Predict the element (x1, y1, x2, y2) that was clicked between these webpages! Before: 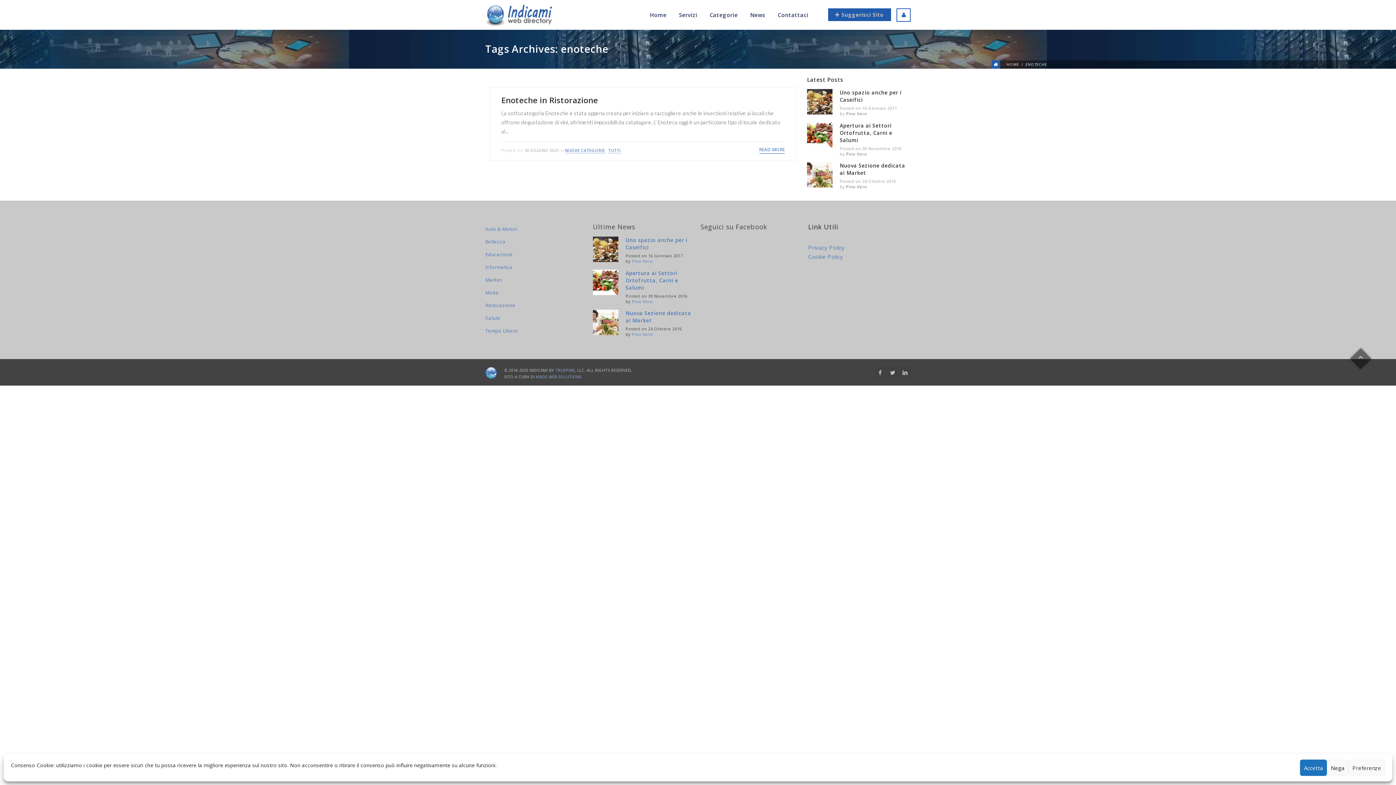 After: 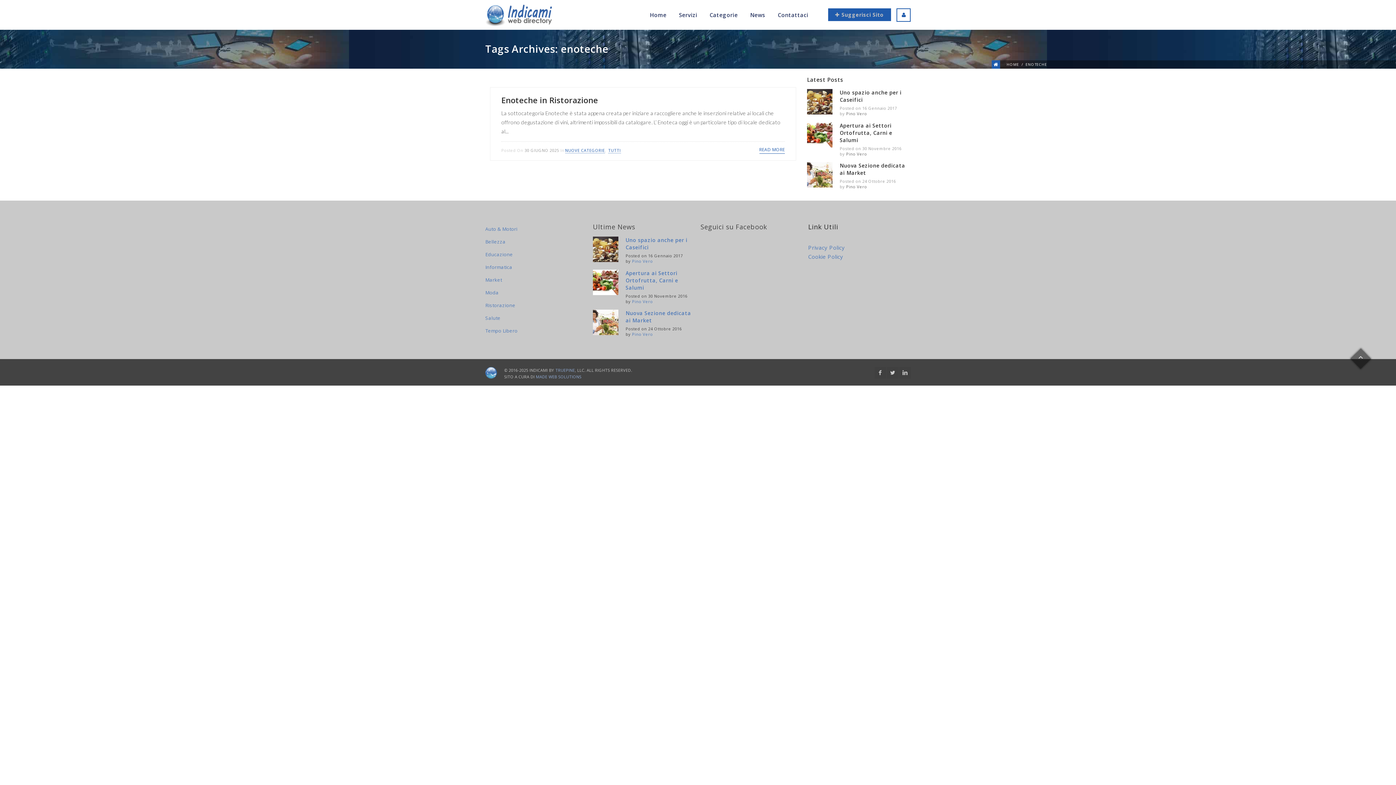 Action: label: Nega bbox: (1327, 760, 1348, 776)